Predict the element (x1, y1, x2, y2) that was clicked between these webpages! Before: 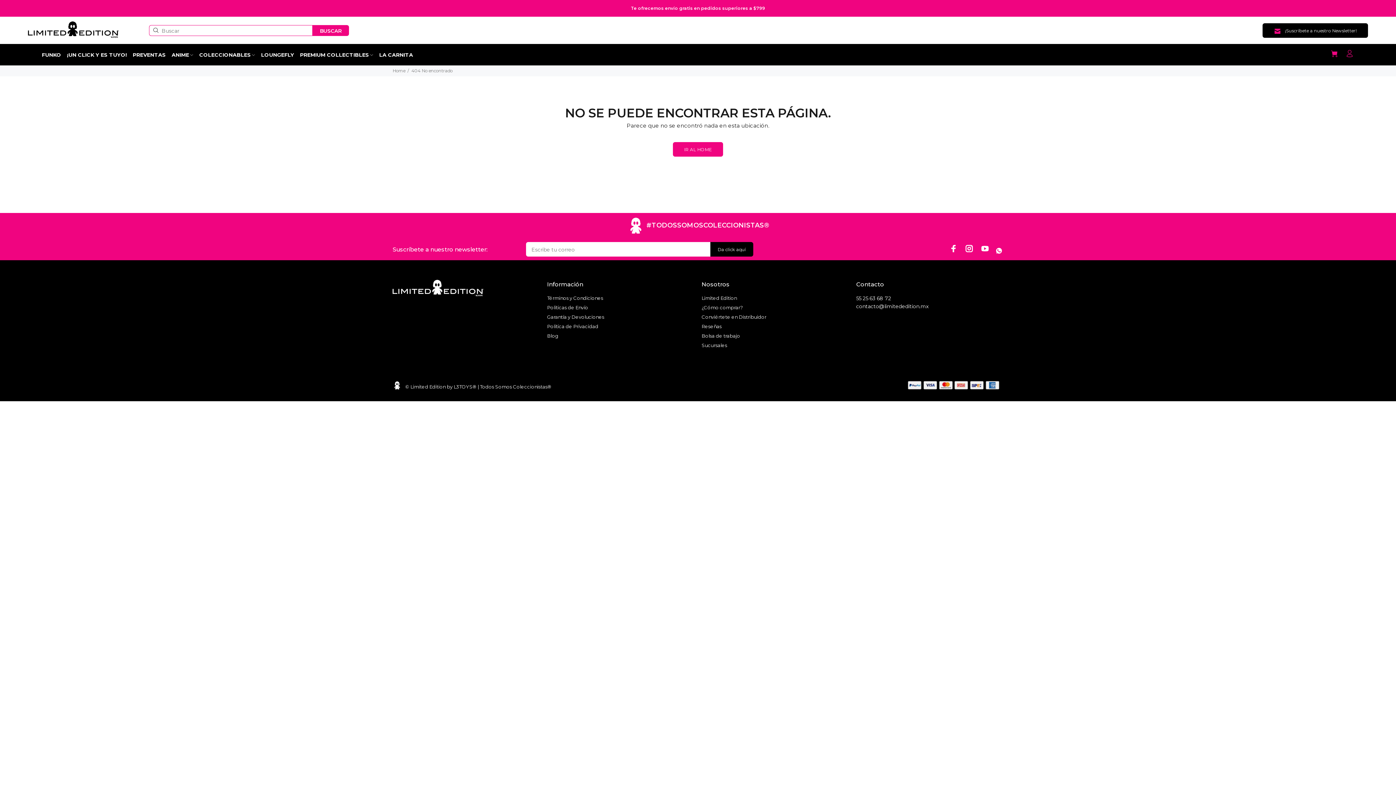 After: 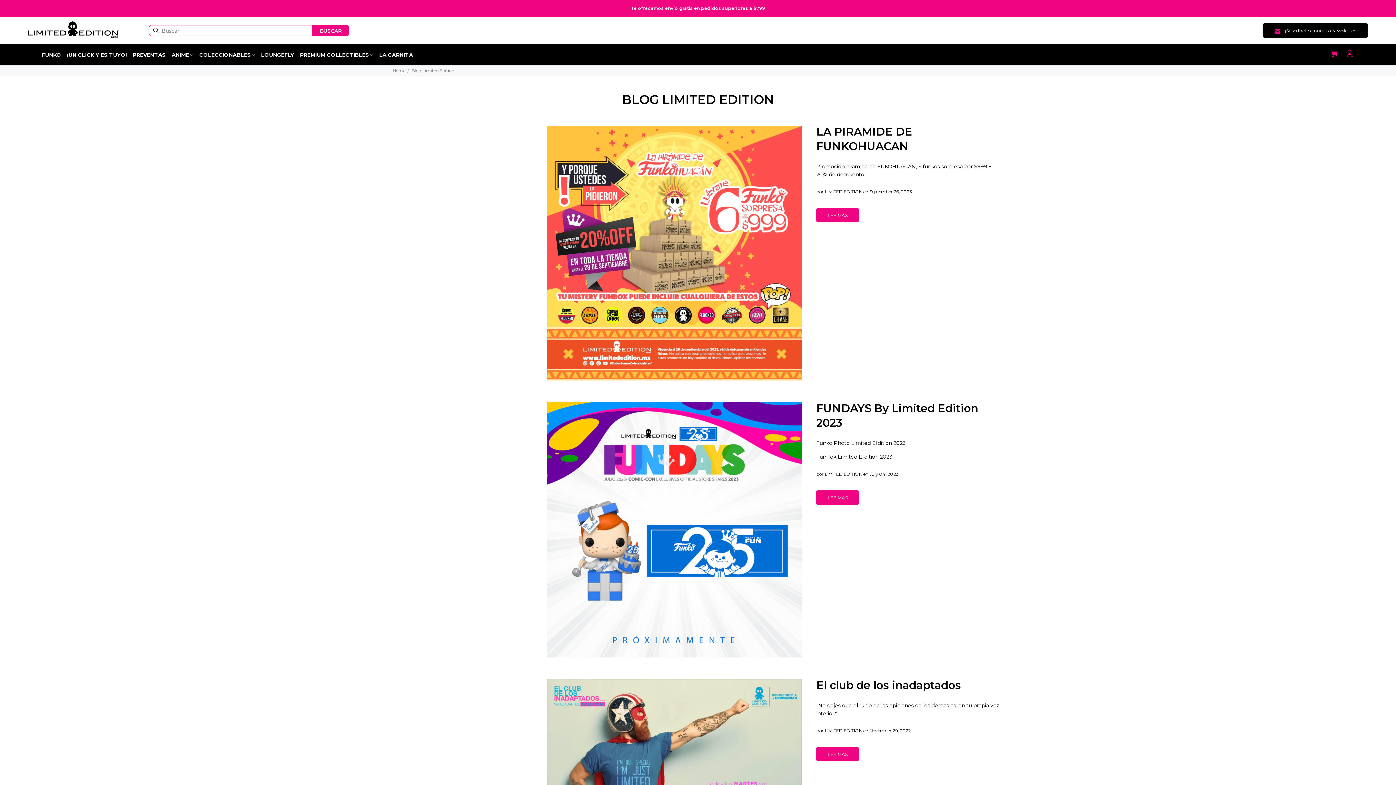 Action: label: Blog bbox: (547, 331, 558, 340)